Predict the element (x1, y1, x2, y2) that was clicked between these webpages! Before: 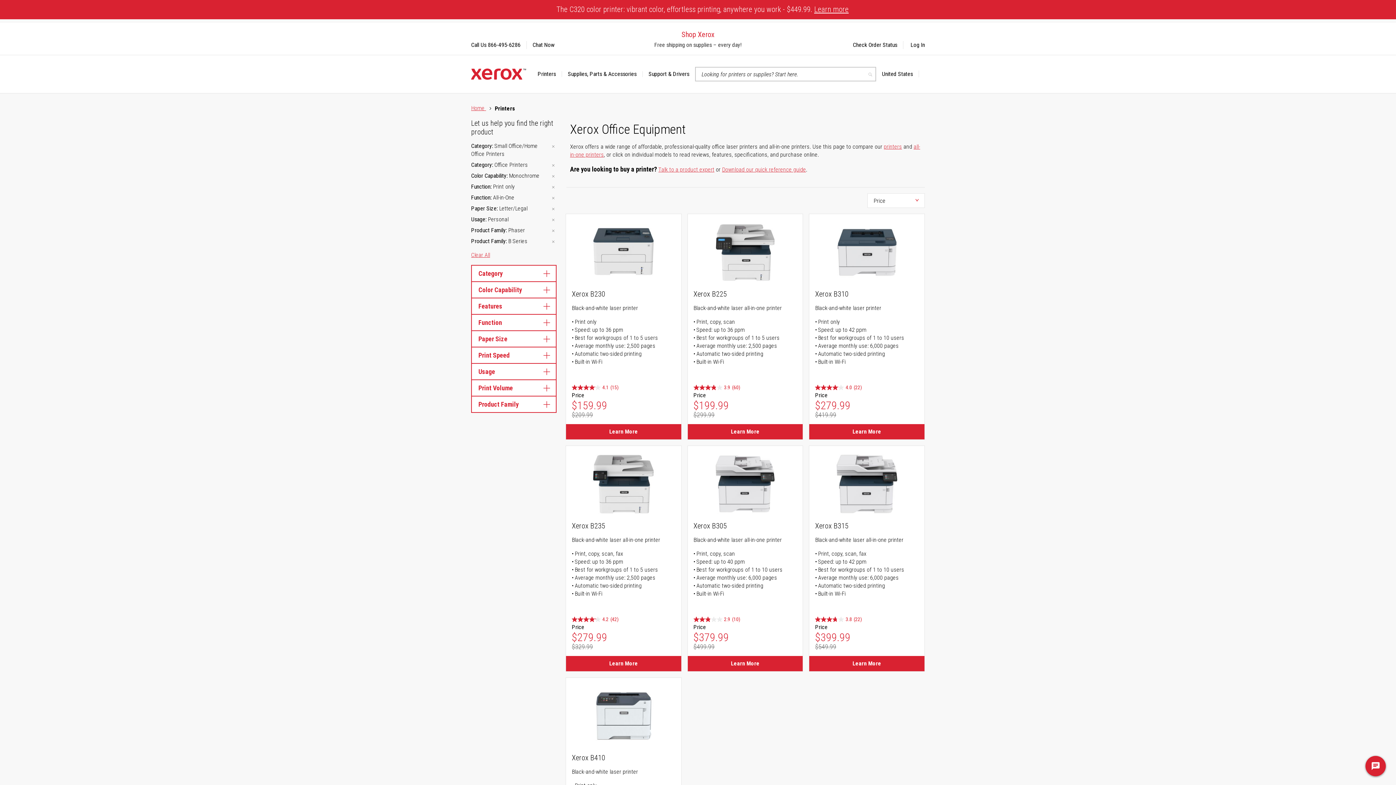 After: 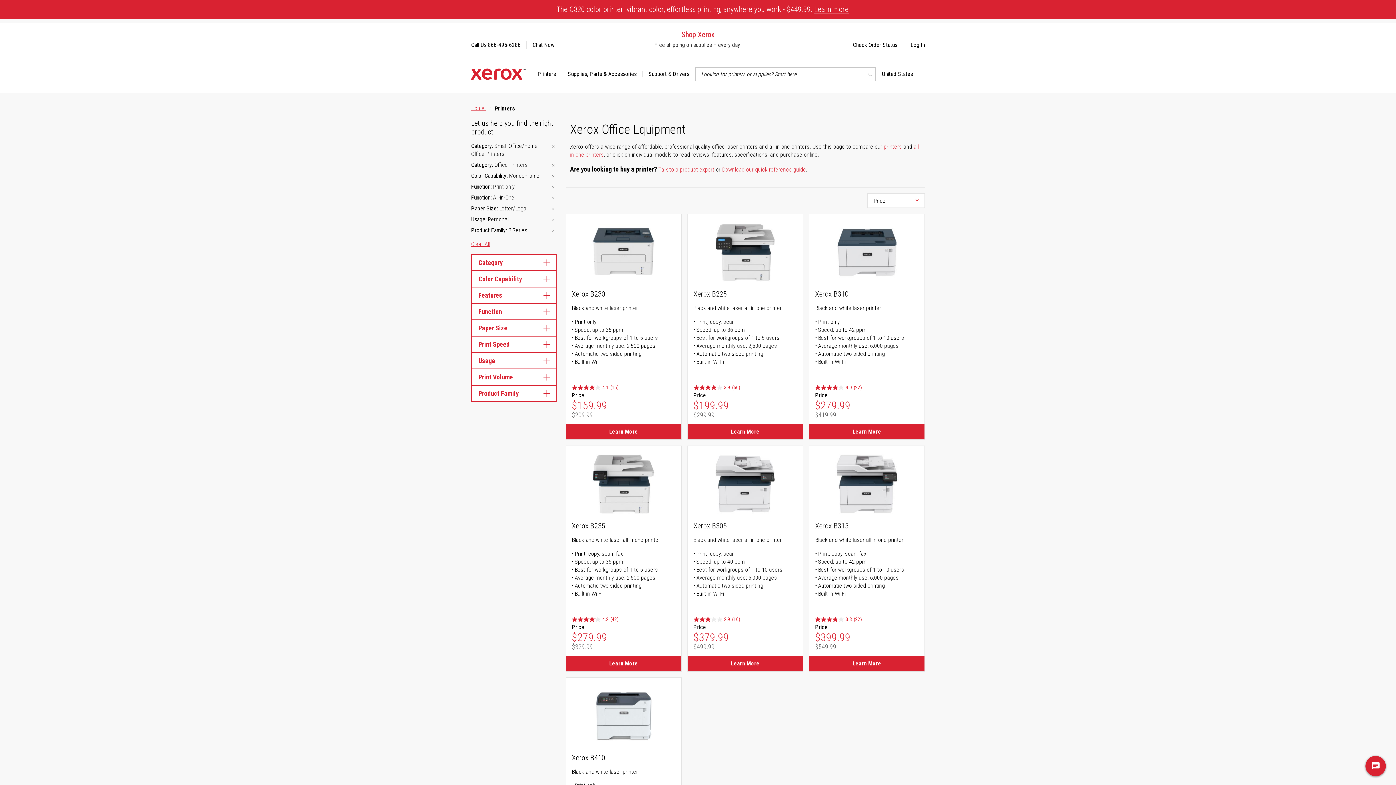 Action: bbox: (550, 226, 556, 234)